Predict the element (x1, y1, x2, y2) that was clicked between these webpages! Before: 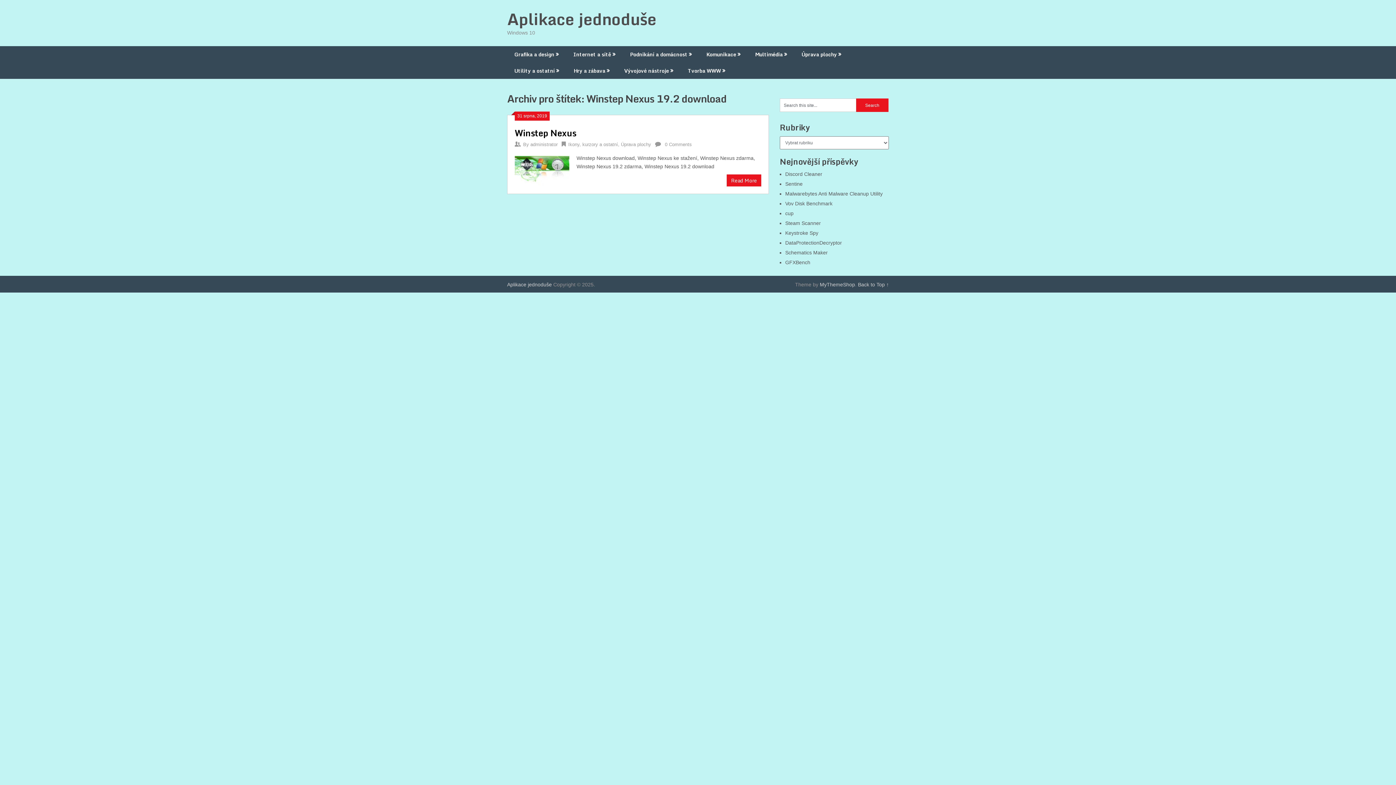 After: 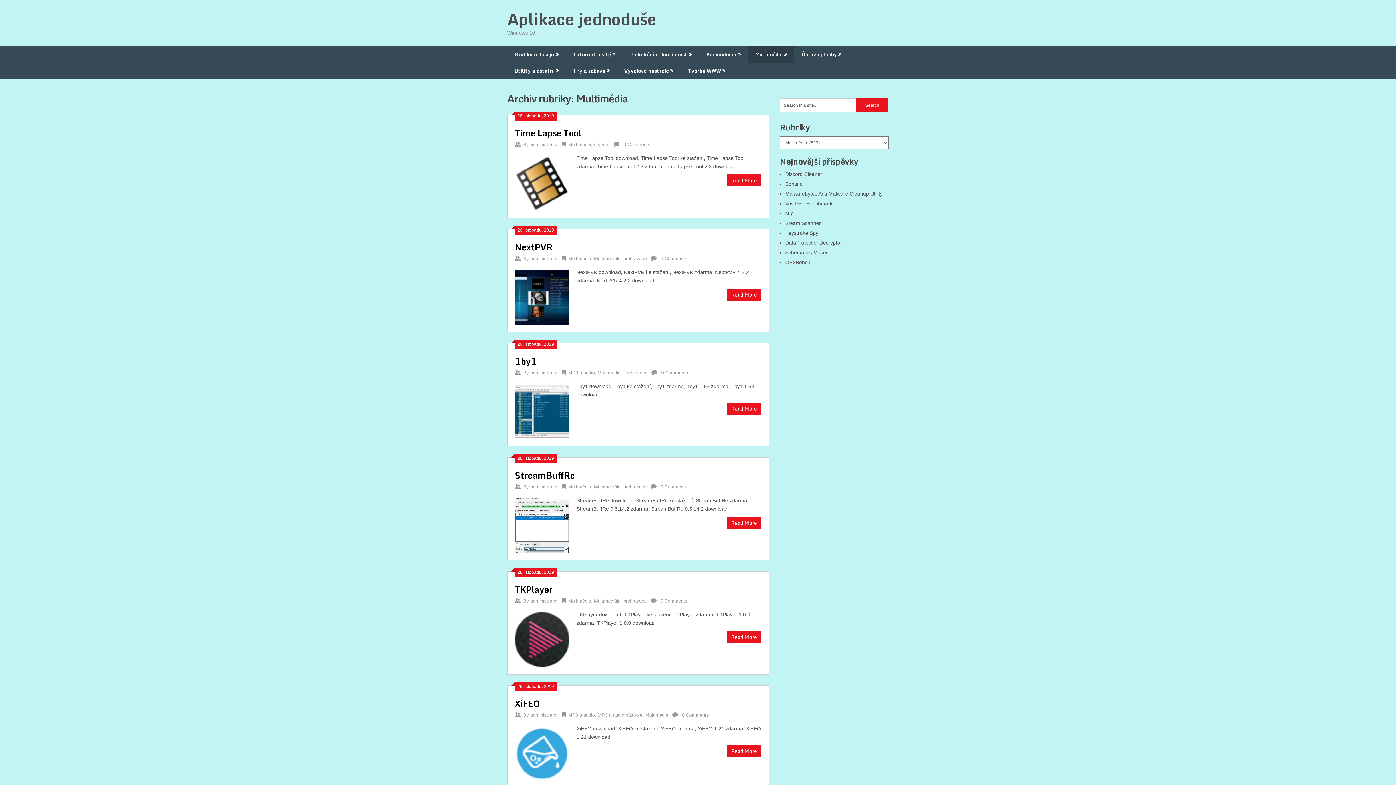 Action: label: Multimédia bbox: (748, 46, 794, 62)